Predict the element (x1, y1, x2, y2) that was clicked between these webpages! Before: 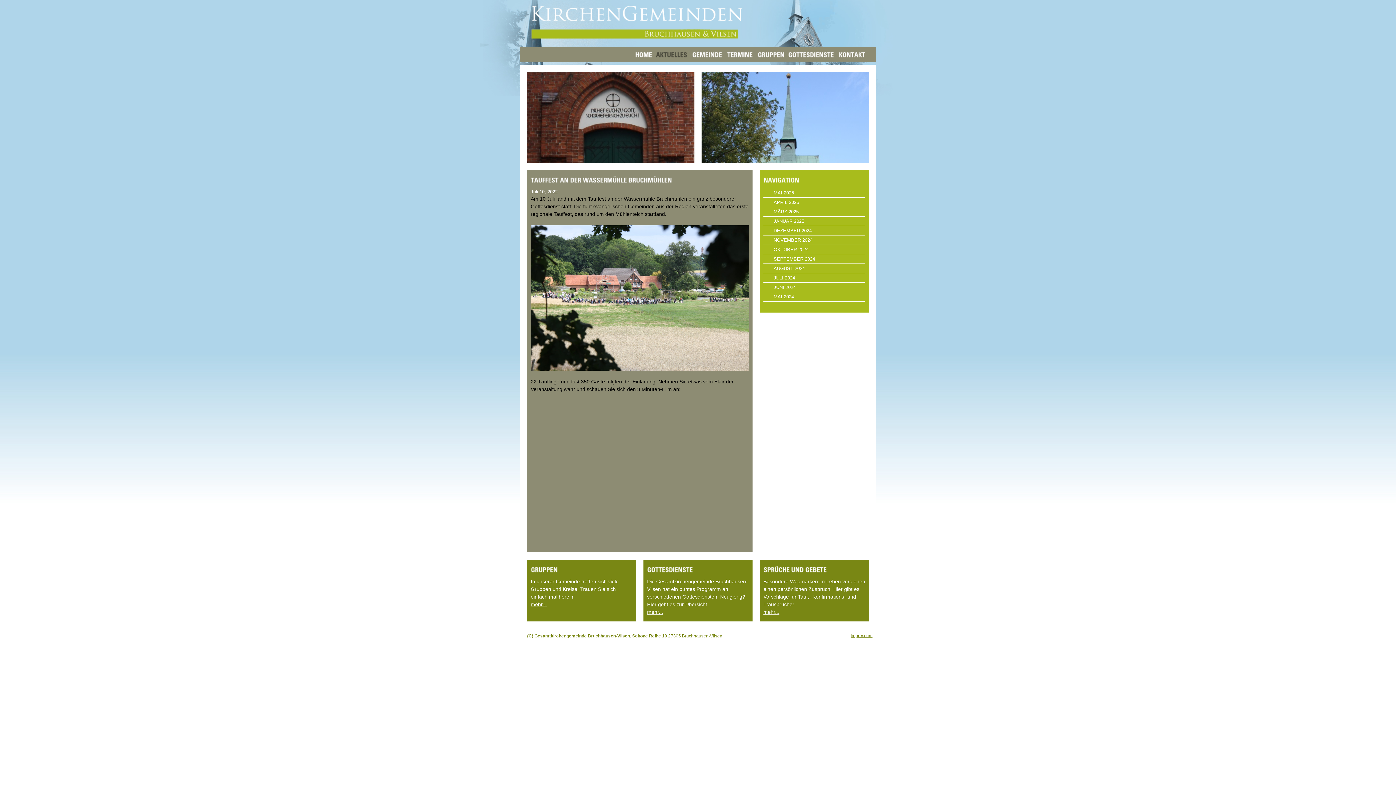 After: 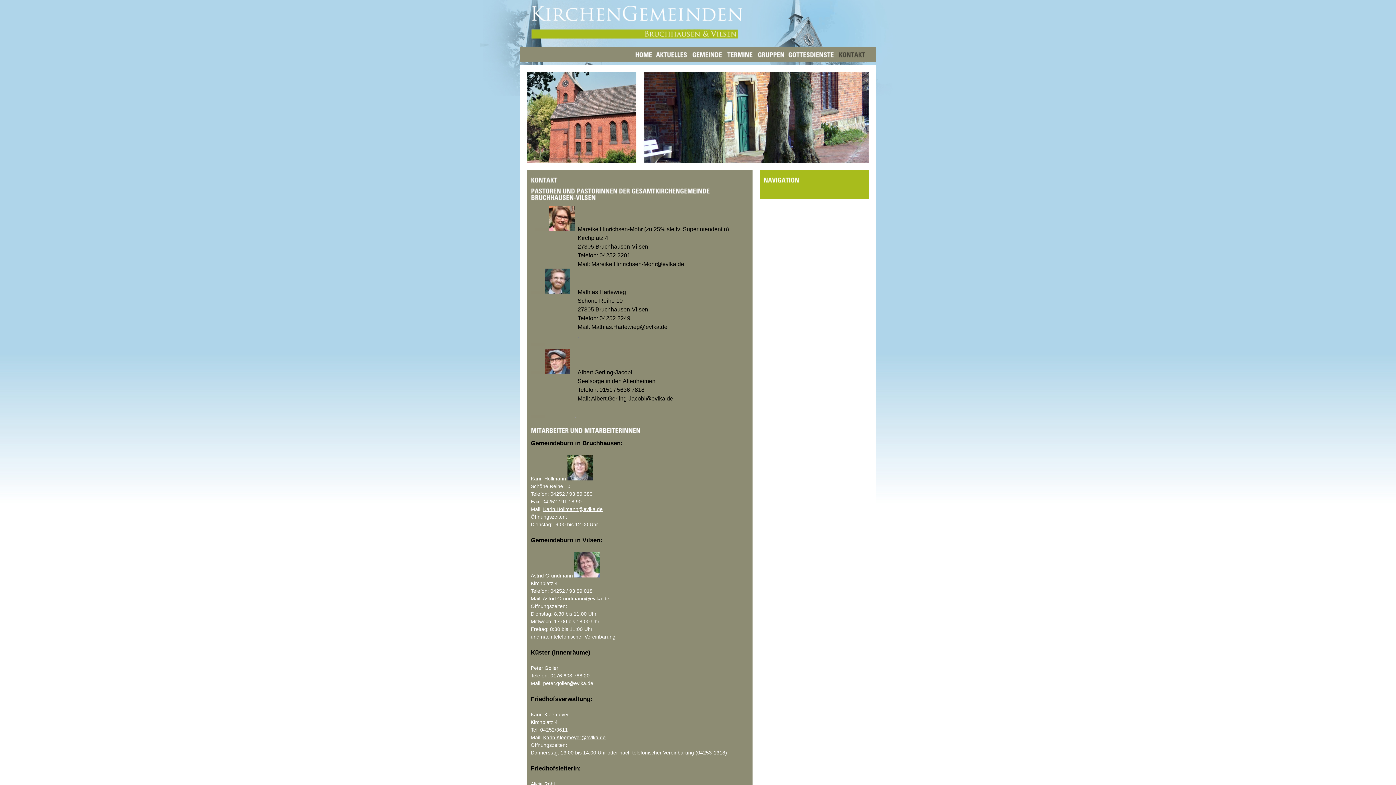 Action: bbox: (838, 51, 865, 58) label: KONTAKT